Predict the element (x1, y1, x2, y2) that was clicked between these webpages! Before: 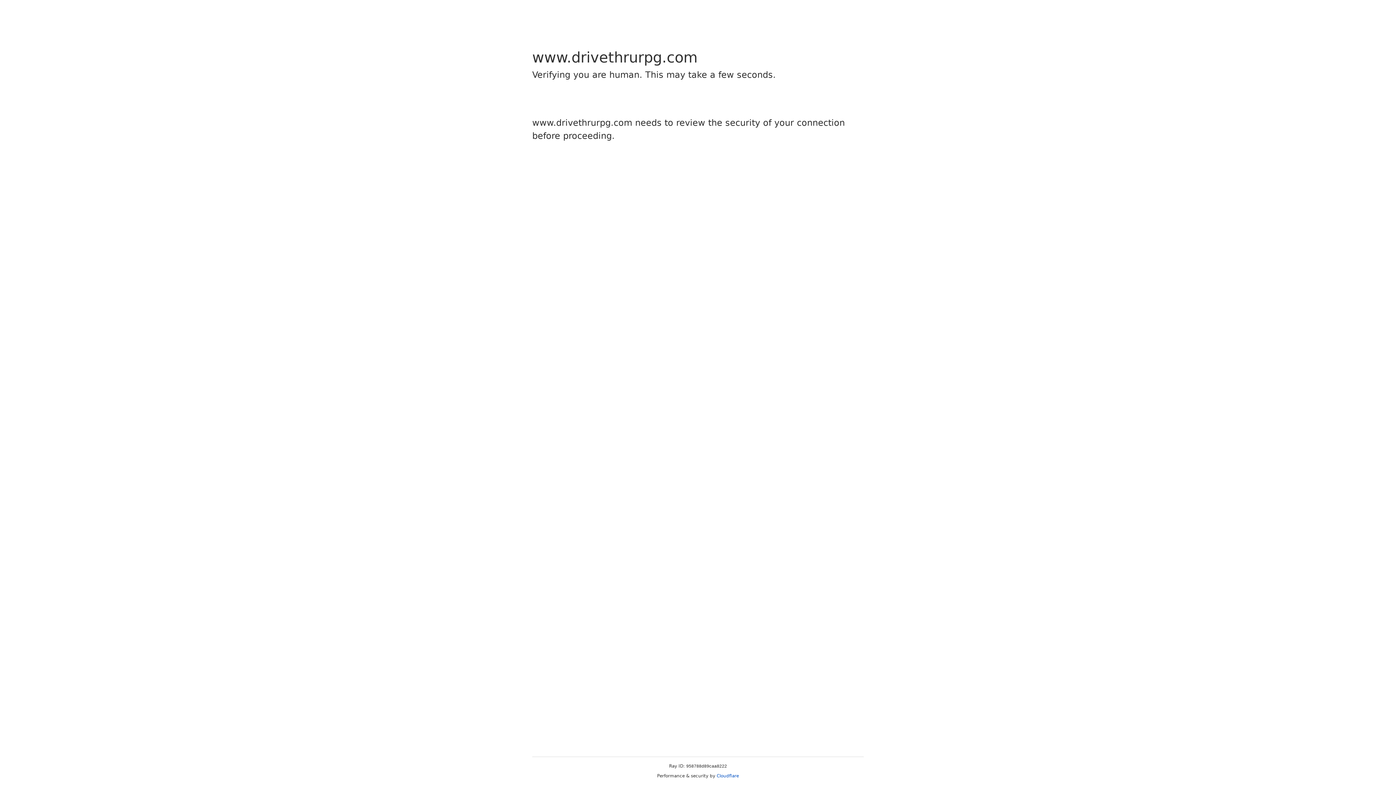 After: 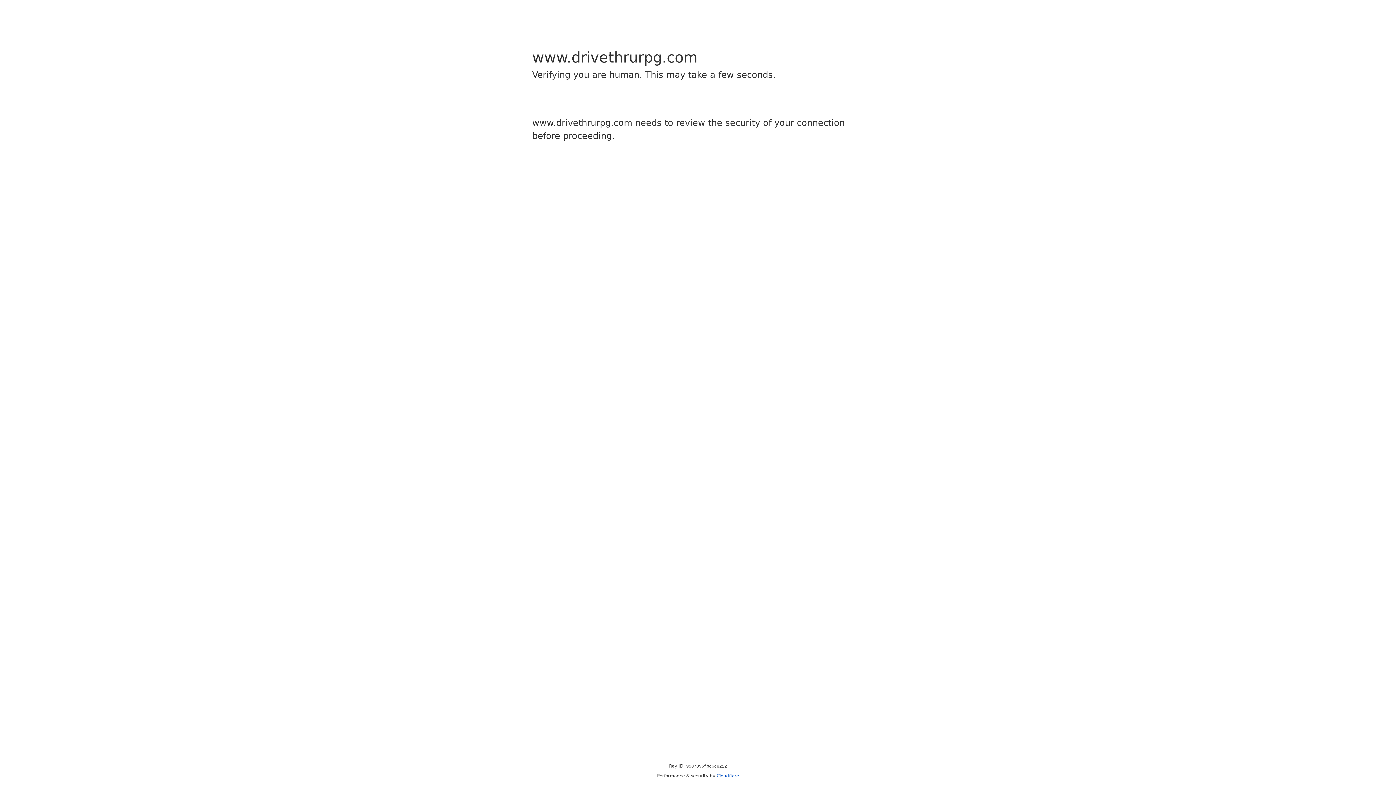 Action: label: Cloudflare bbox: (716, 773, 739, 778)